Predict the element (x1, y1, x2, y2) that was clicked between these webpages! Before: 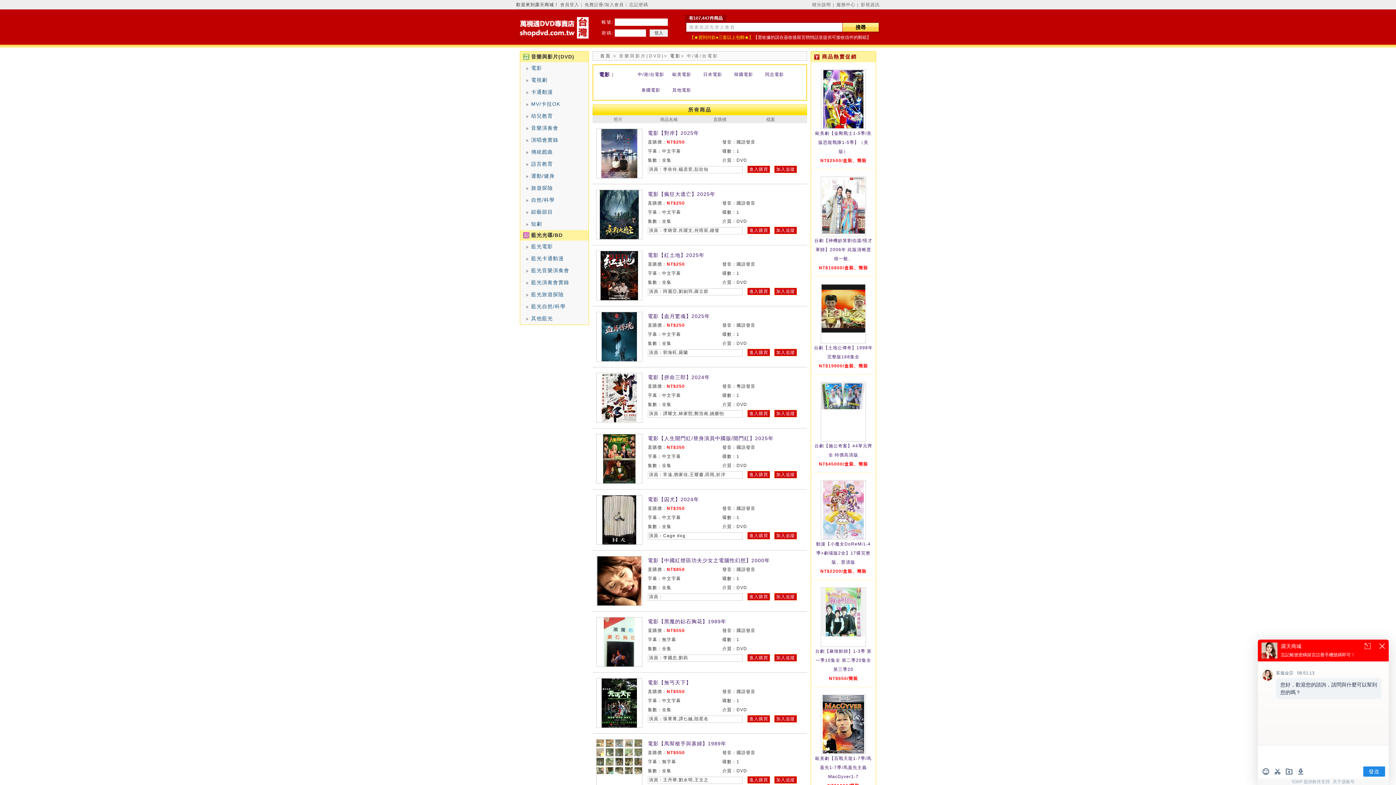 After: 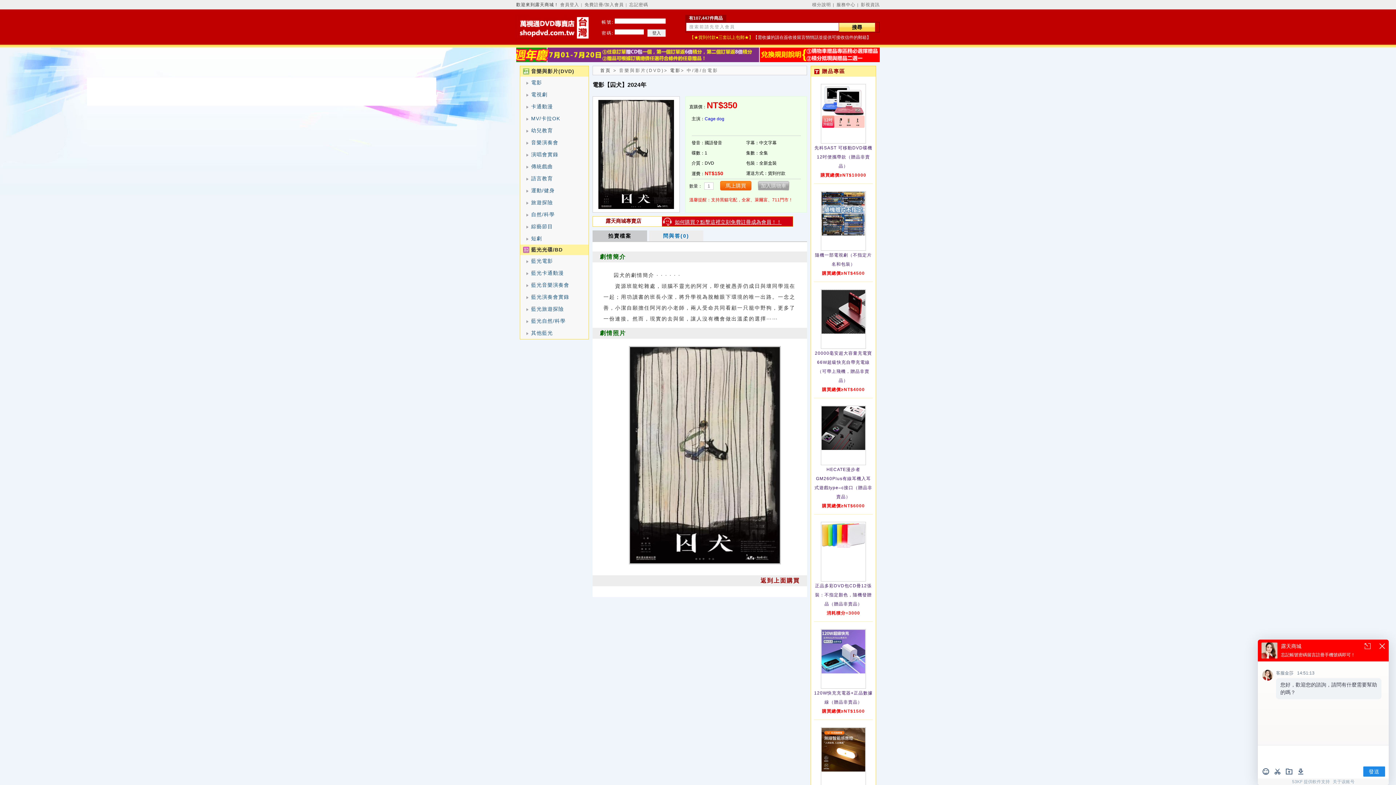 Action: label: 電影【囚犬】2024年 bbox: (648, 496, 699, 502)